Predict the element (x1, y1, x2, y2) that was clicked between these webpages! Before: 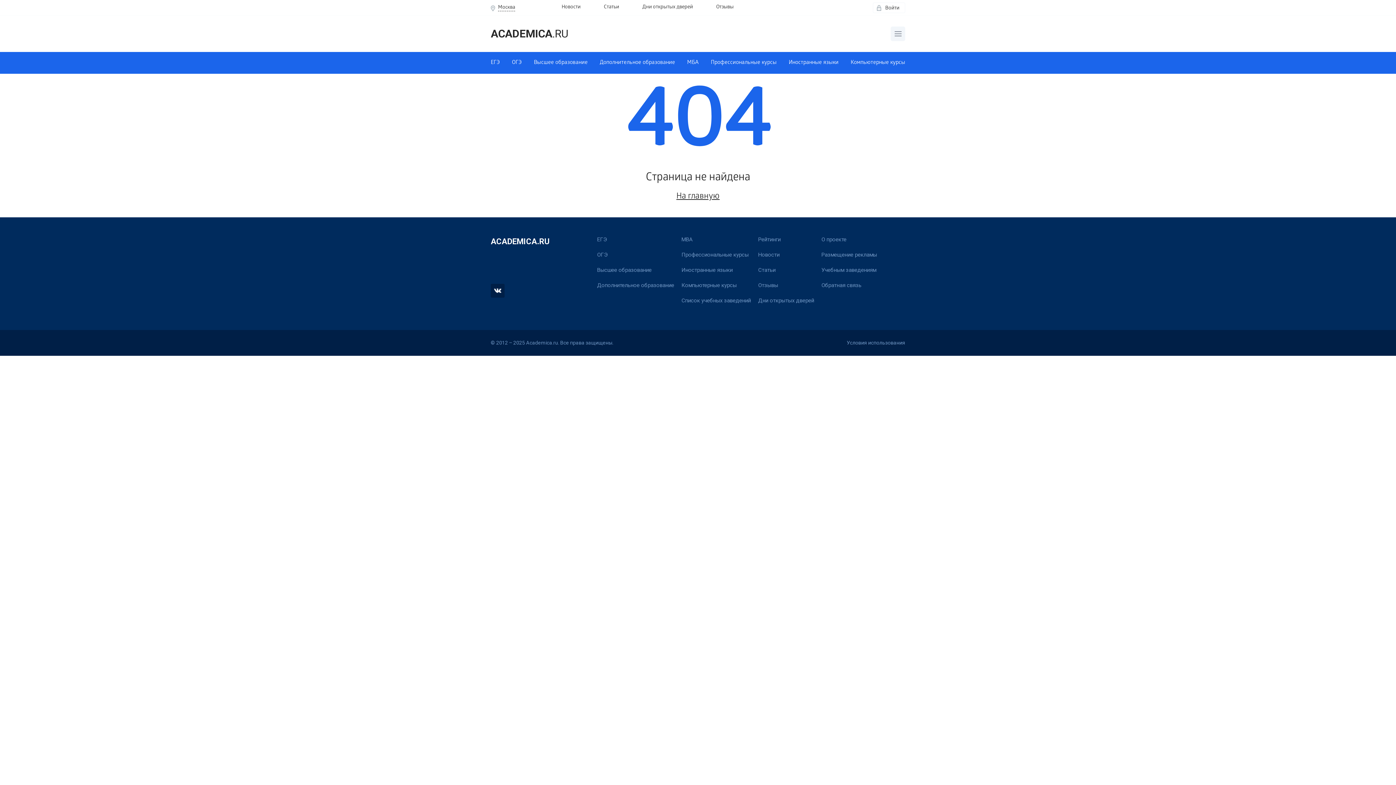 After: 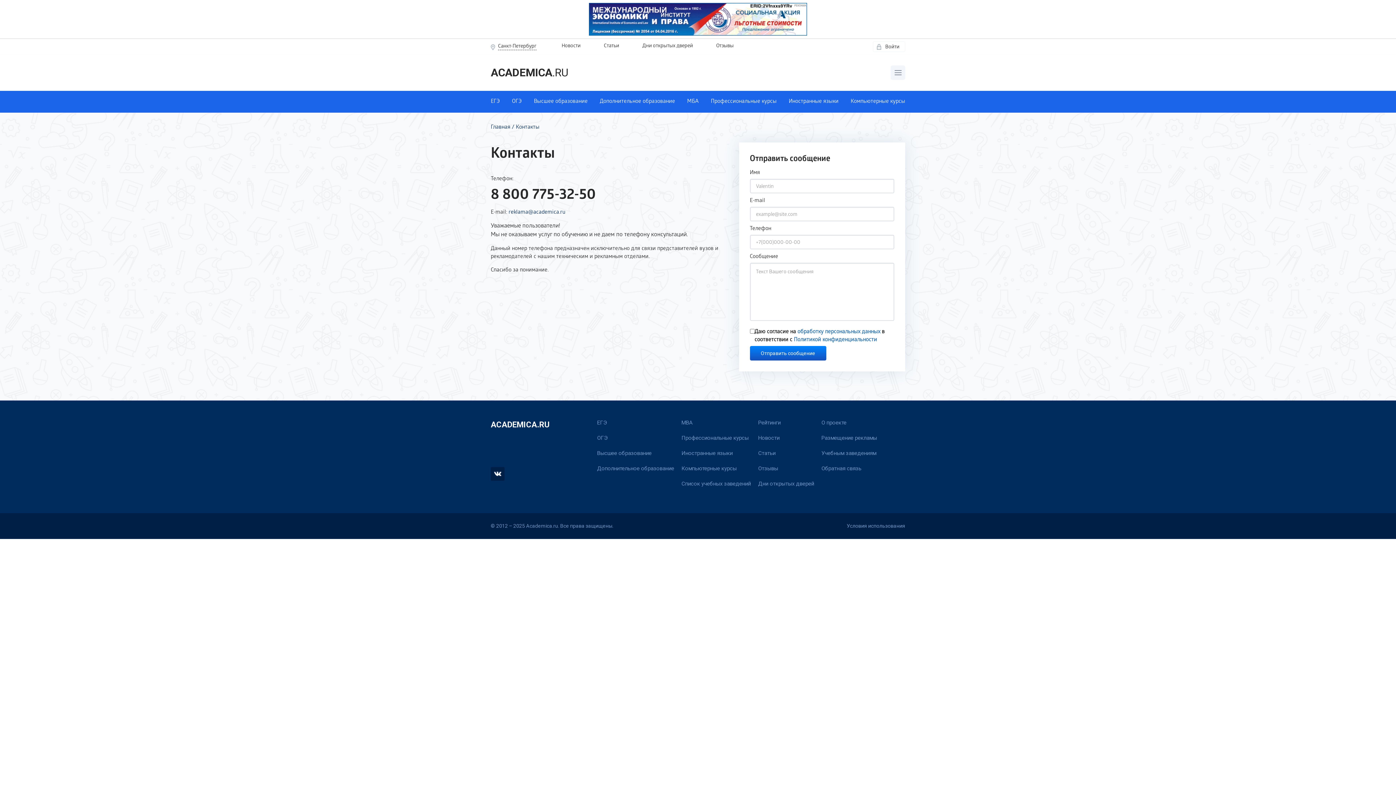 Action: bbox: (821, 282, 861, 288) label: Обратная связь